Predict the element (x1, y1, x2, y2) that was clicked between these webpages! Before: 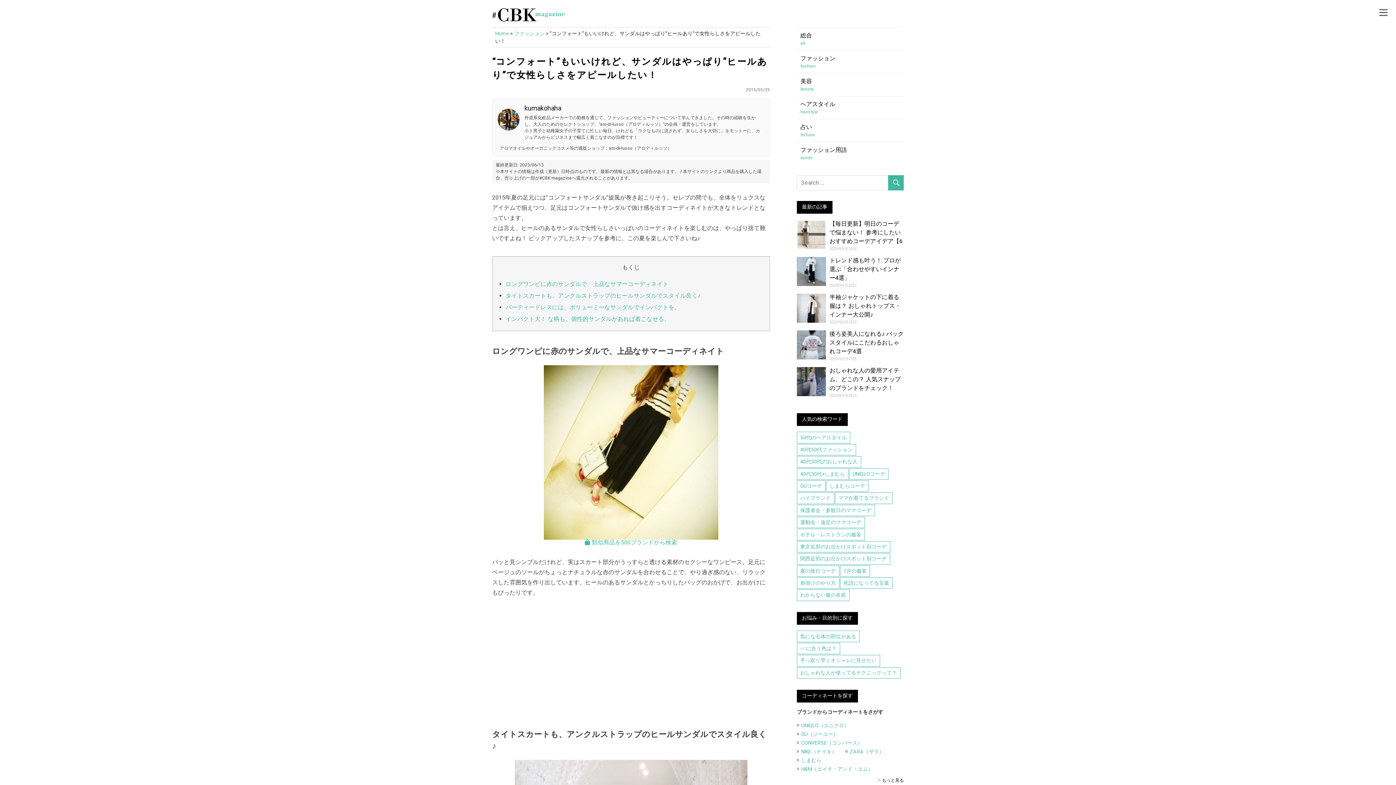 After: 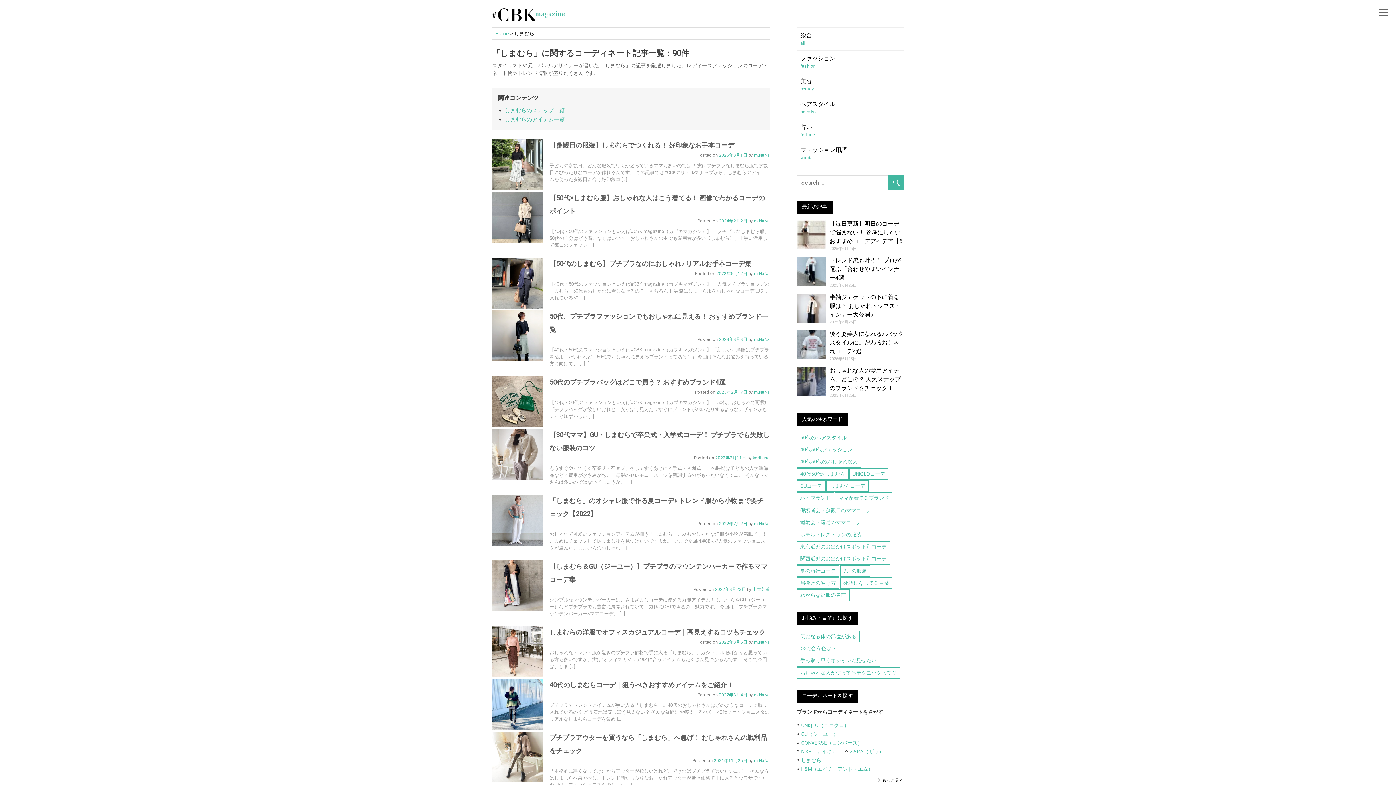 Action: label: しまむらコーデ bbox: (826, 480, 868, 492)